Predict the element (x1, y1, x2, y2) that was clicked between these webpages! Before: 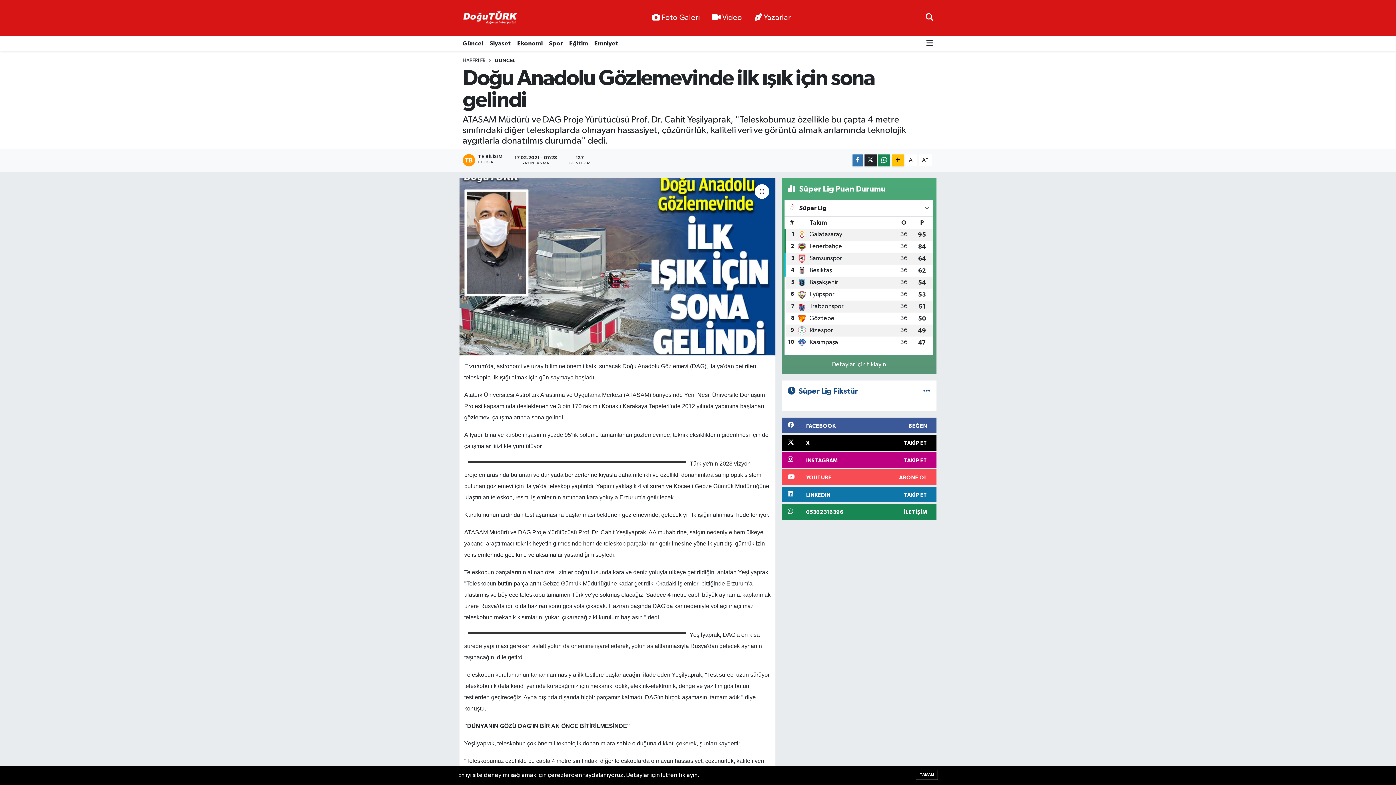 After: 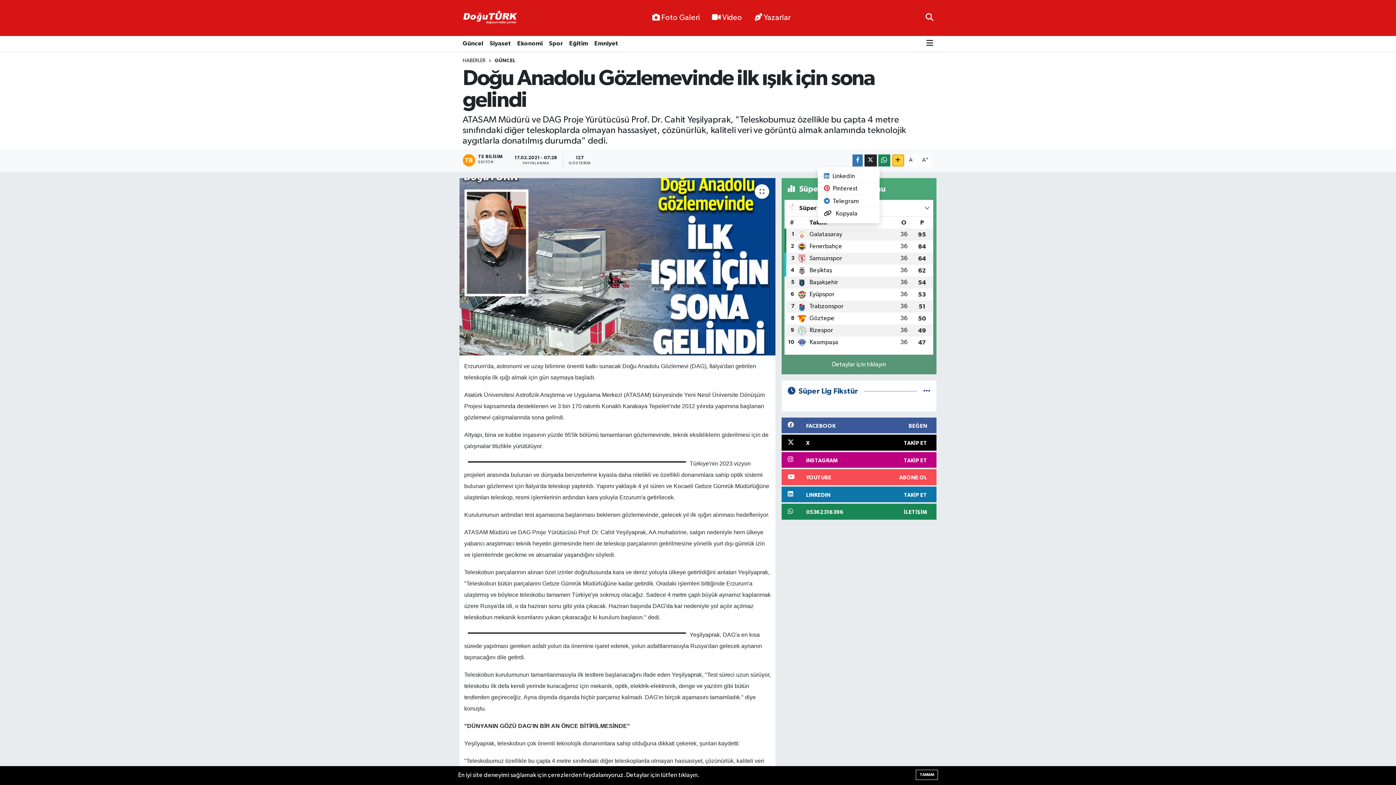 Action: bbox: (892, 154, 904, 166)